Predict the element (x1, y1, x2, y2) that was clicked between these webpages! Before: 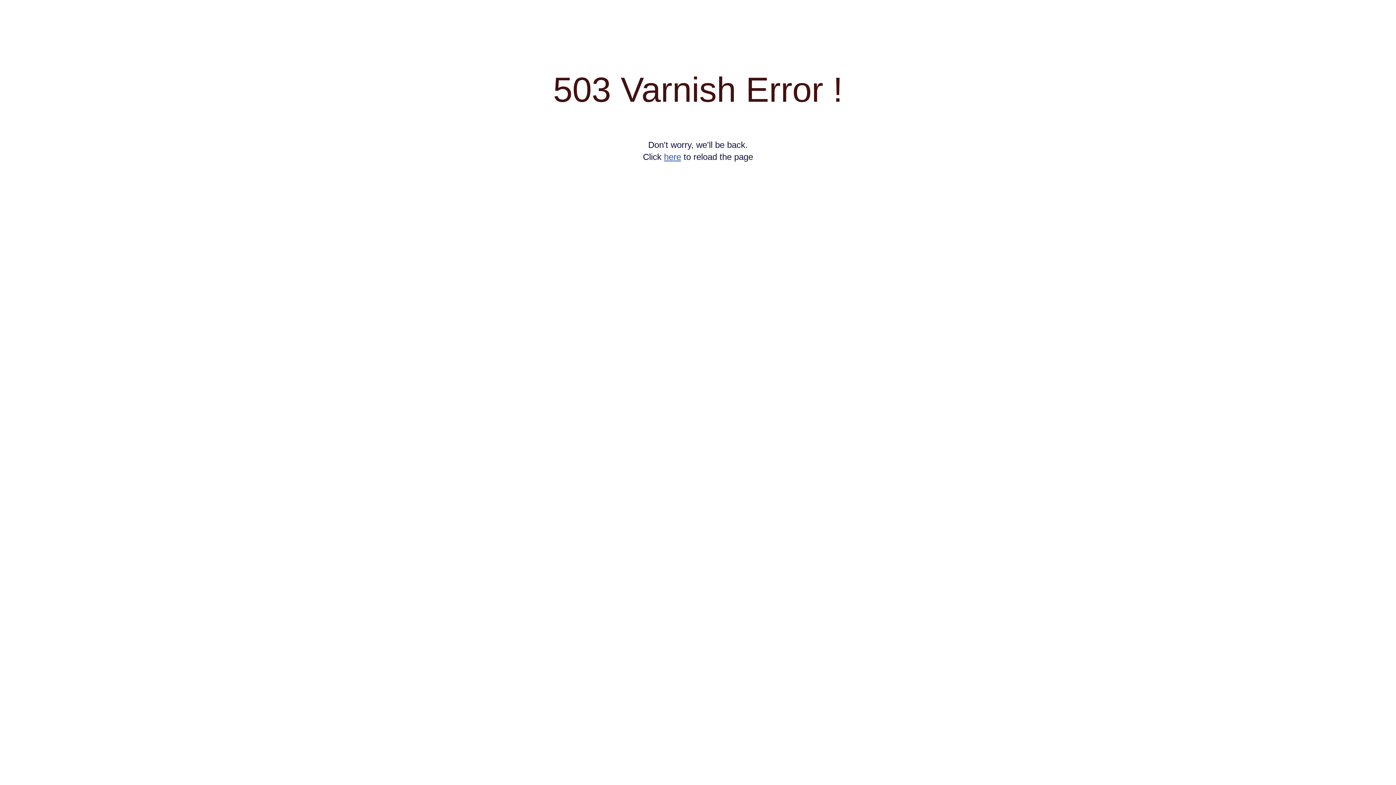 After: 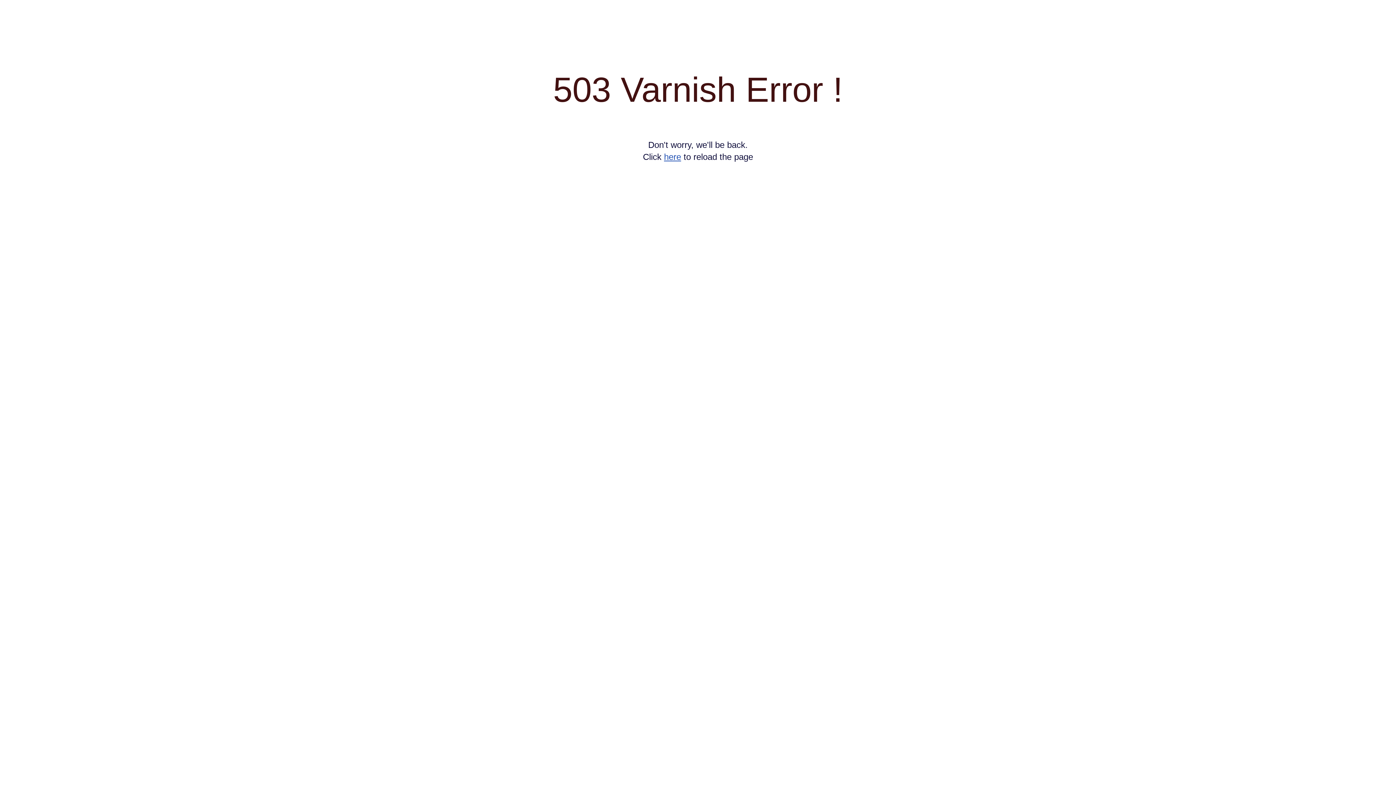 Action: label: here bbox: (664, 152, 681, 161)